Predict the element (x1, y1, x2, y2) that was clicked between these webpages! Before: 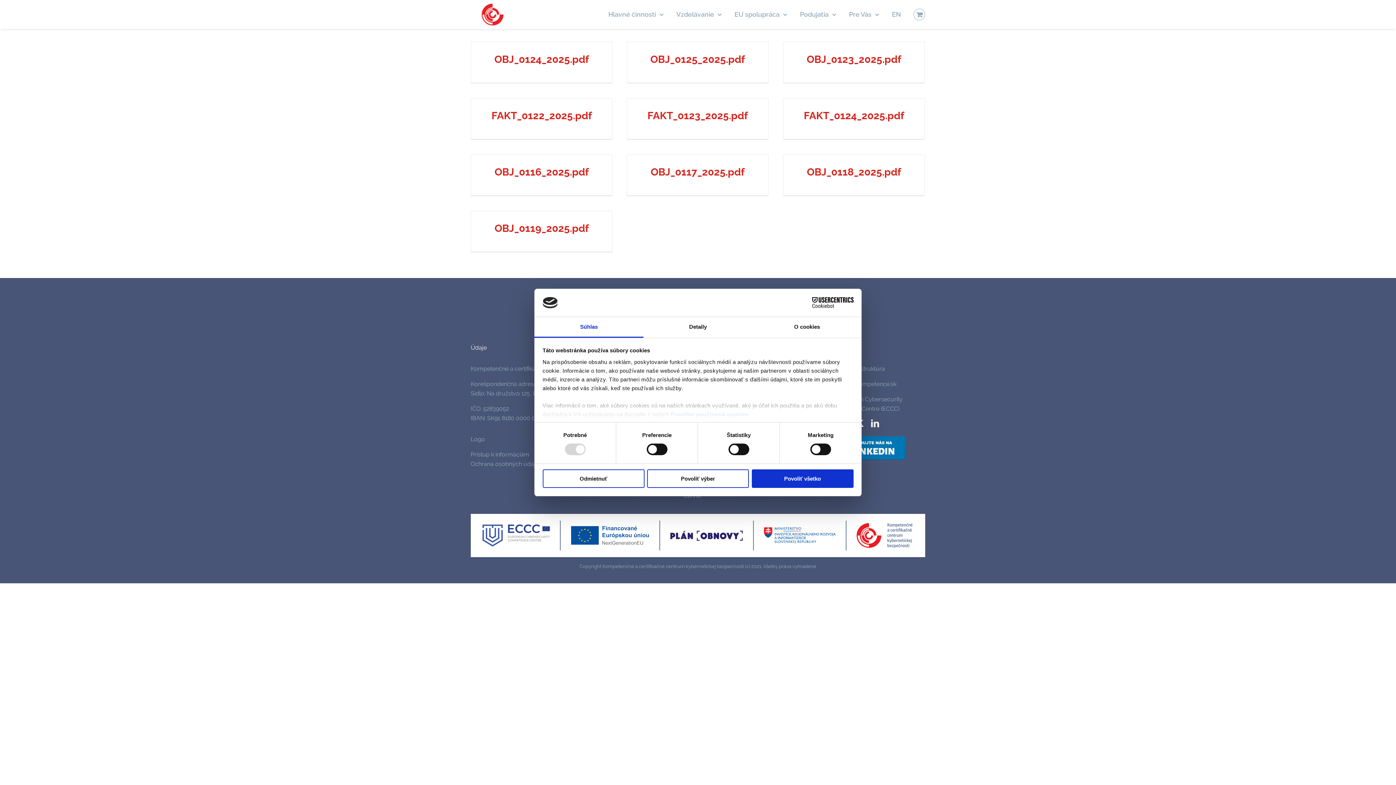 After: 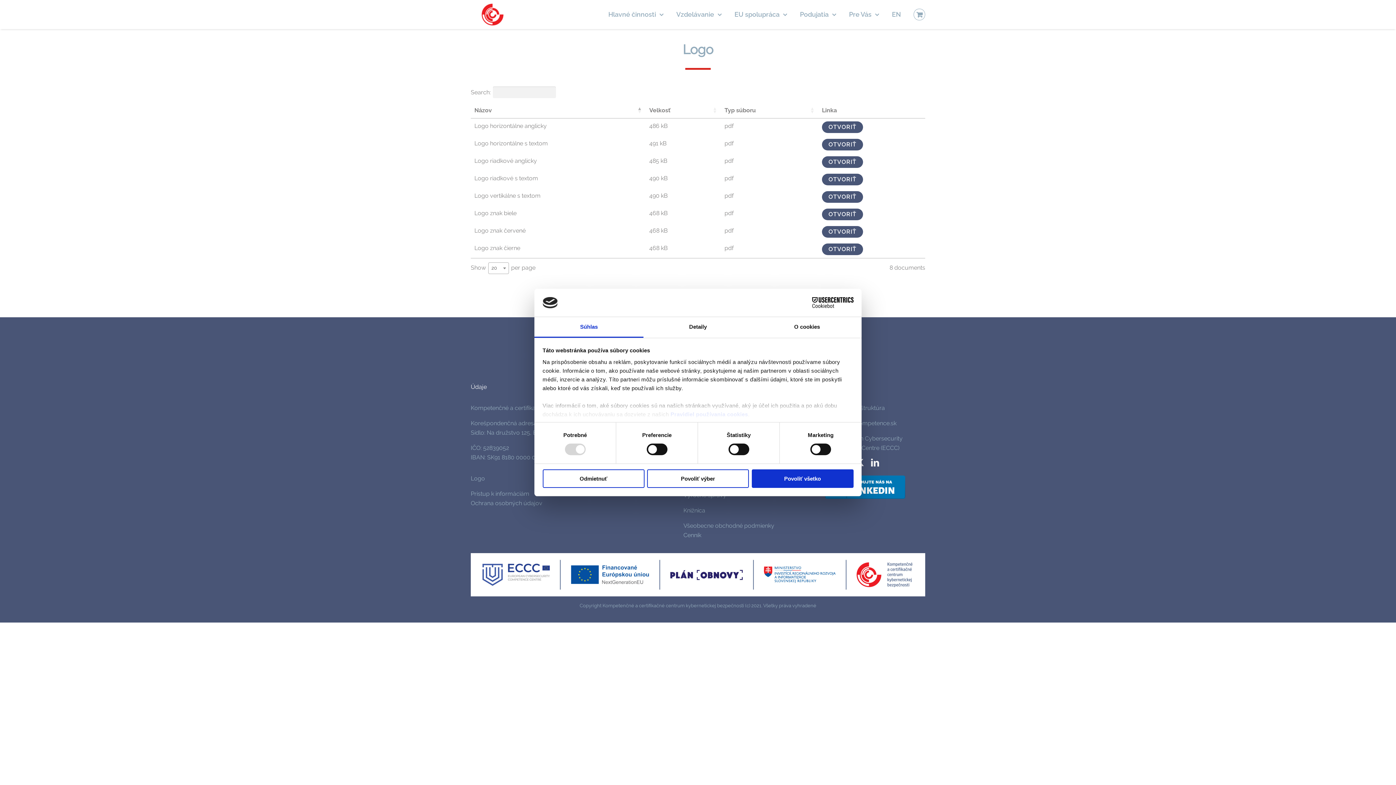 Action: label: Logo bbox: (470, 436, 485, 442)